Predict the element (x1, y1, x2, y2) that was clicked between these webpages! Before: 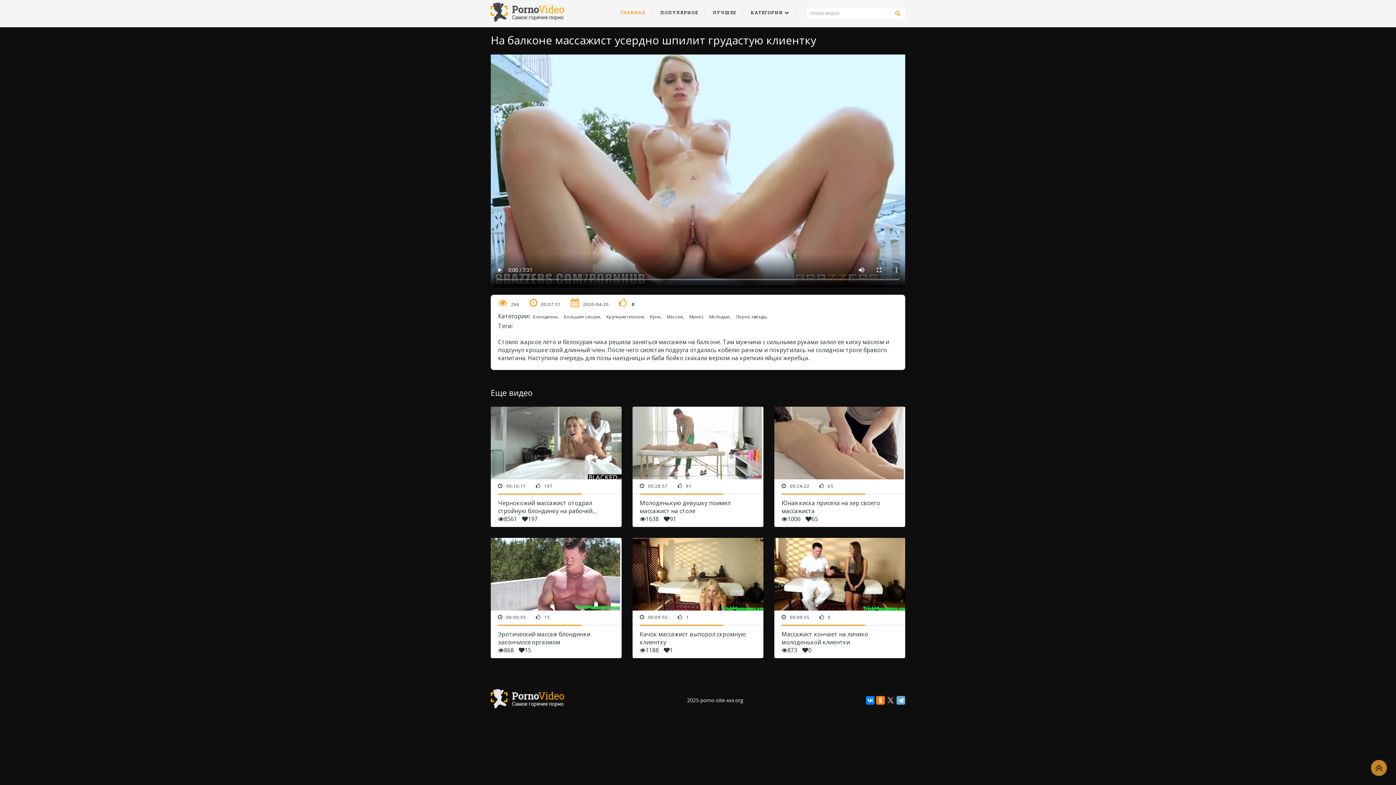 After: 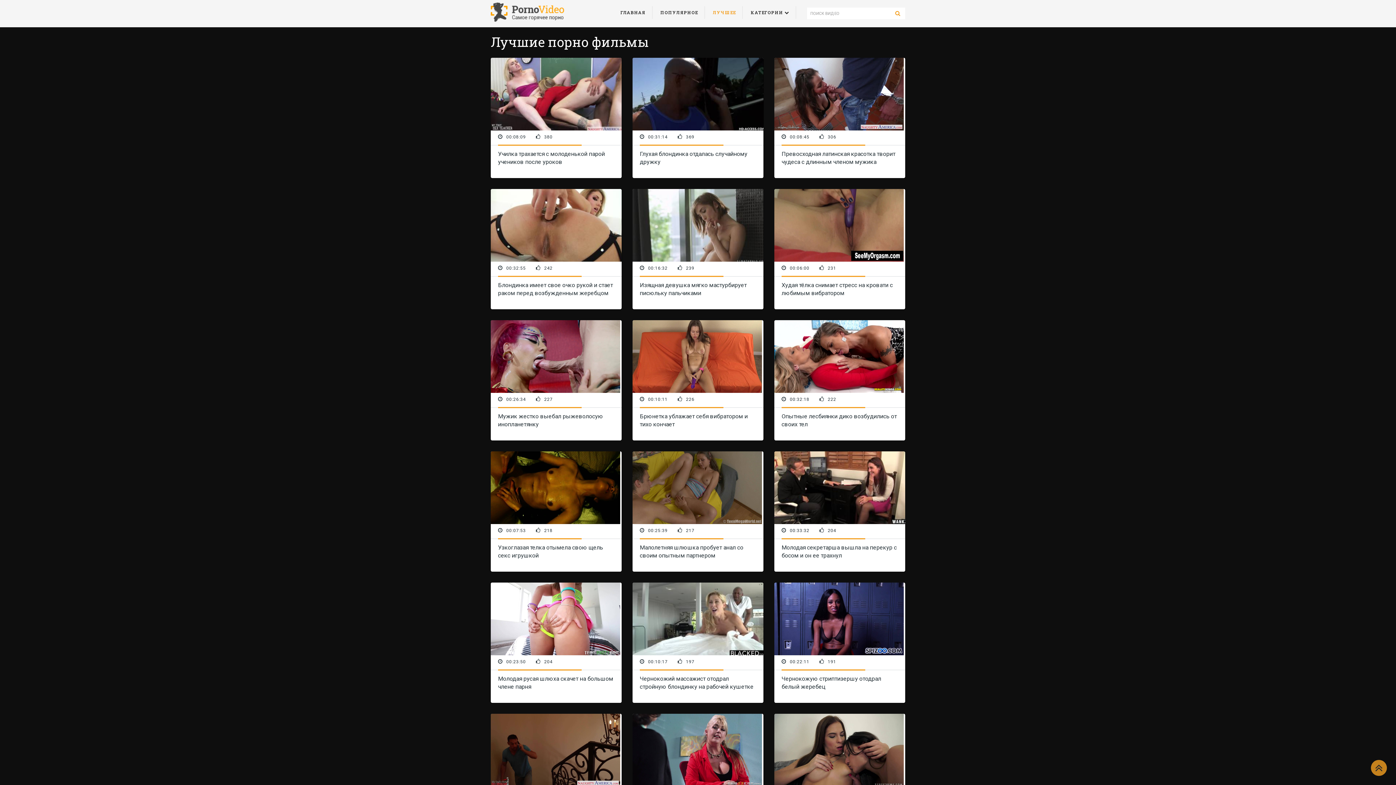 Action: bbox: (712, 6, 736, 18) label: ЛУЧШЕЕ